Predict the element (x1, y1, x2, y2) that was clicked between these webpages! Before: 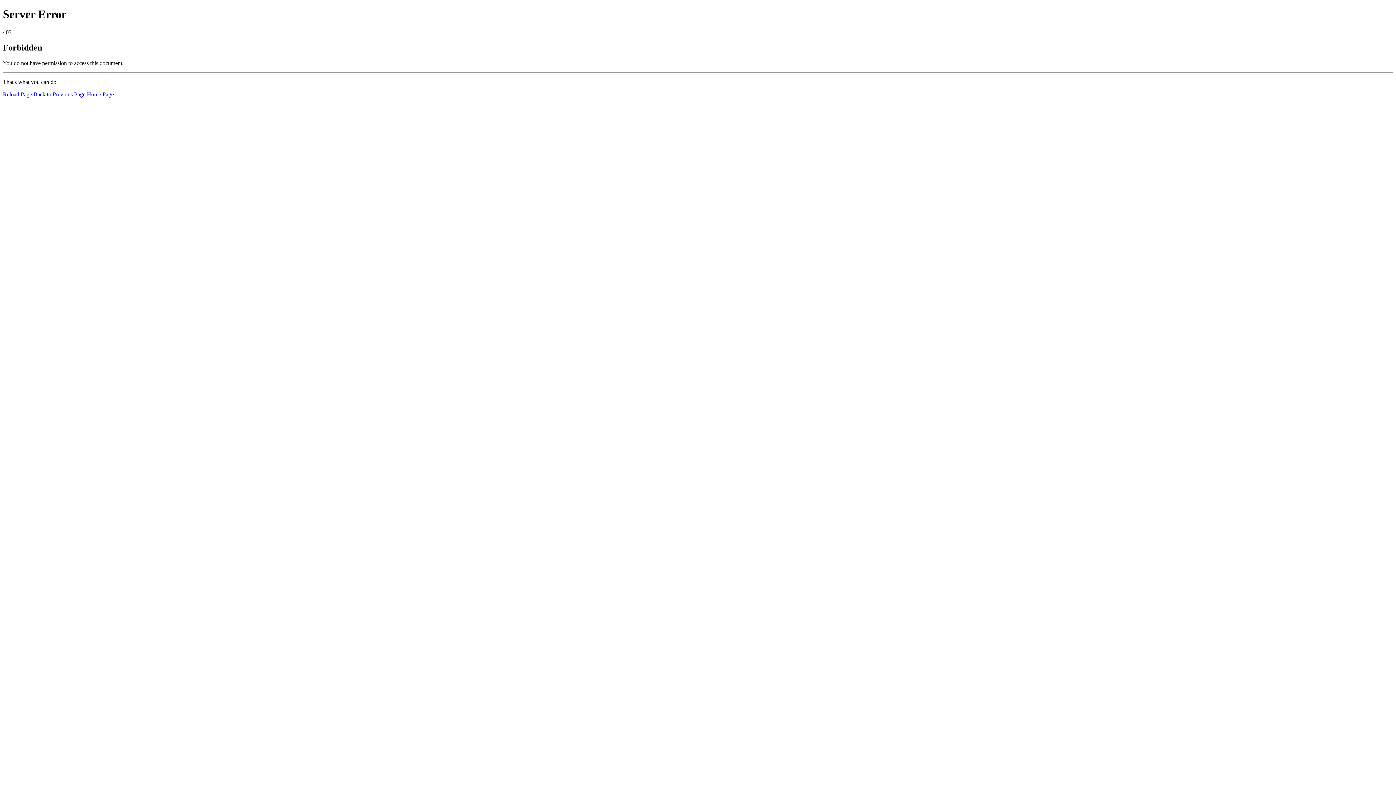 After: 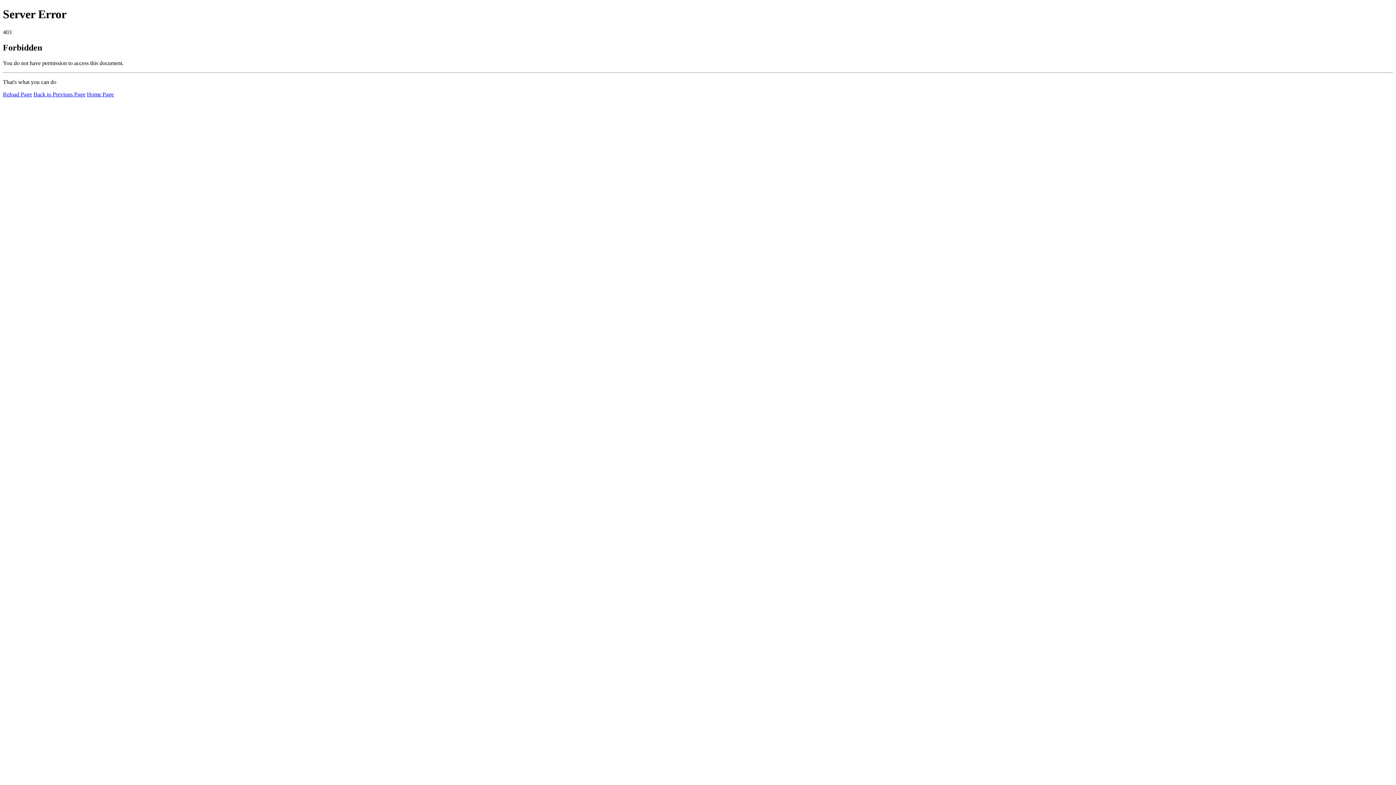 Action: bbox: (86, 91, 113, 97) label: Home Page